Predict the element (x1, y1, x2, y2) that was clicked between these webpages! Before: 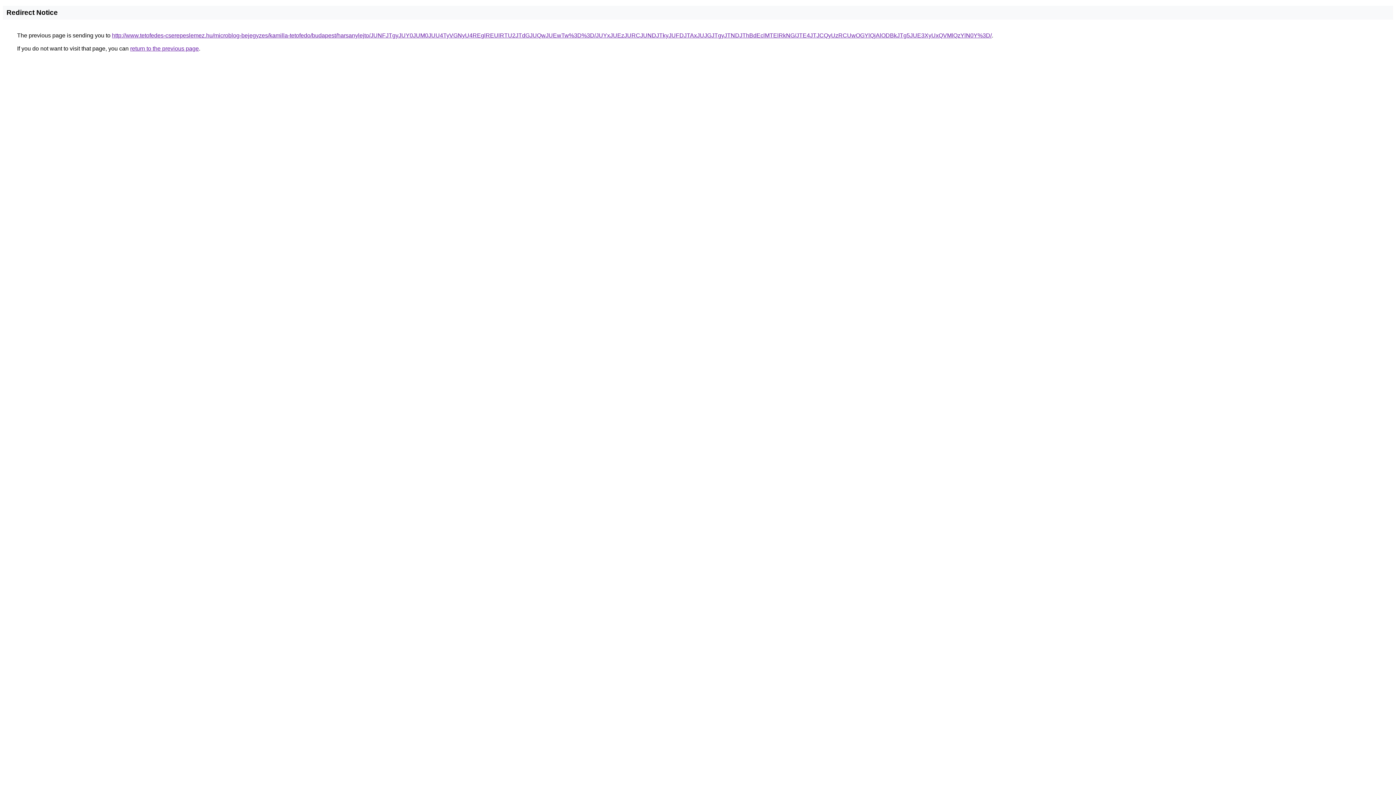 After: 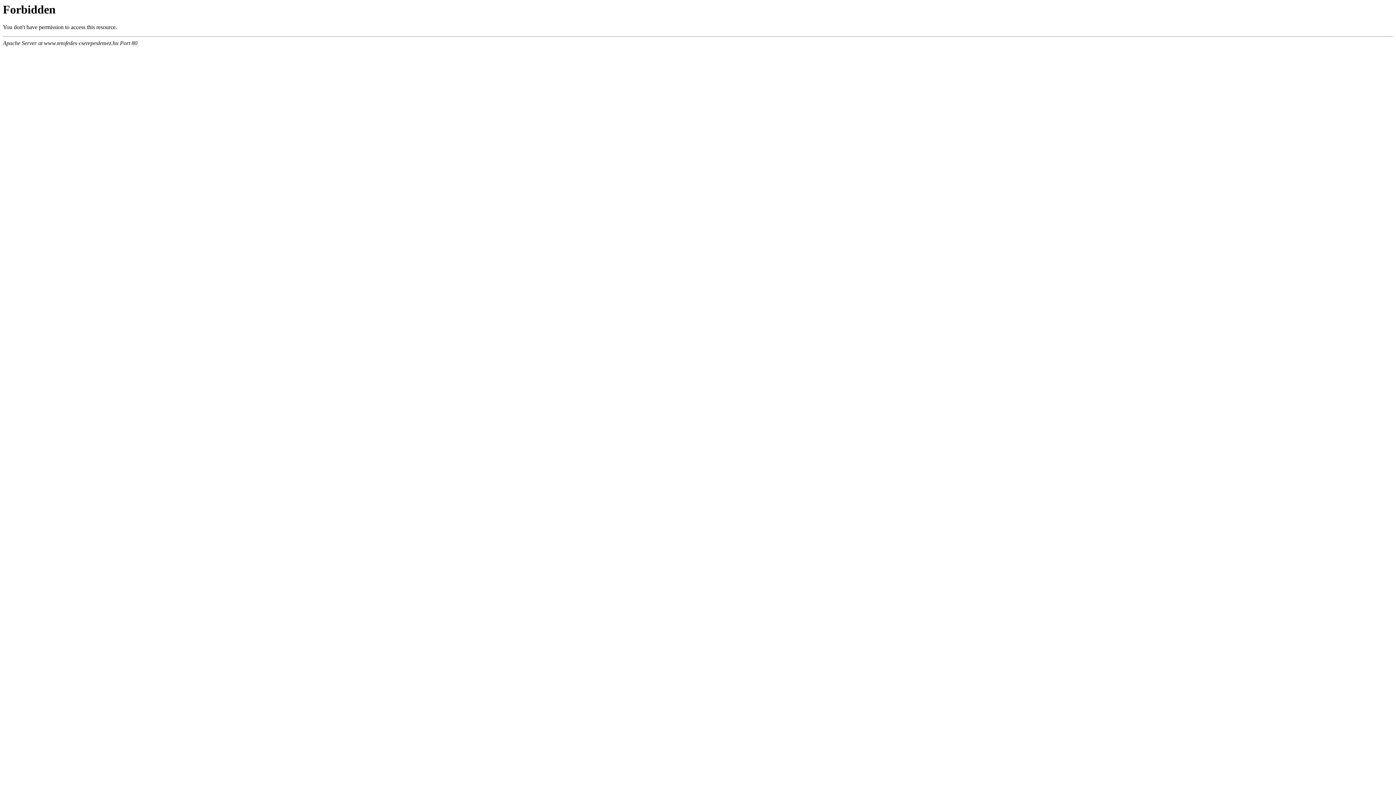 Action: label: http://www.tetofedes-cserepeslemez.hu/microblog-bejegyzes/kamilla-tetofedo/budapest/harsanylejto/JUNFJTgyJUY0JUM0JUU4TyVGNyU4REglREUlRTU2JTdGJUQwJUEwTw%3D%3D/JUYxJUEzJURCJUNDJTkyJUFDJTAxJUJGJTgyJTNDJThBdEclMTElRkNG/JTE4JTJCQyUzRCUwOGYlQjAlODBkJTg5JUE3XyUxQVMlQzYlN0Y%3D/ bbox: (112, 32, 992, 38)